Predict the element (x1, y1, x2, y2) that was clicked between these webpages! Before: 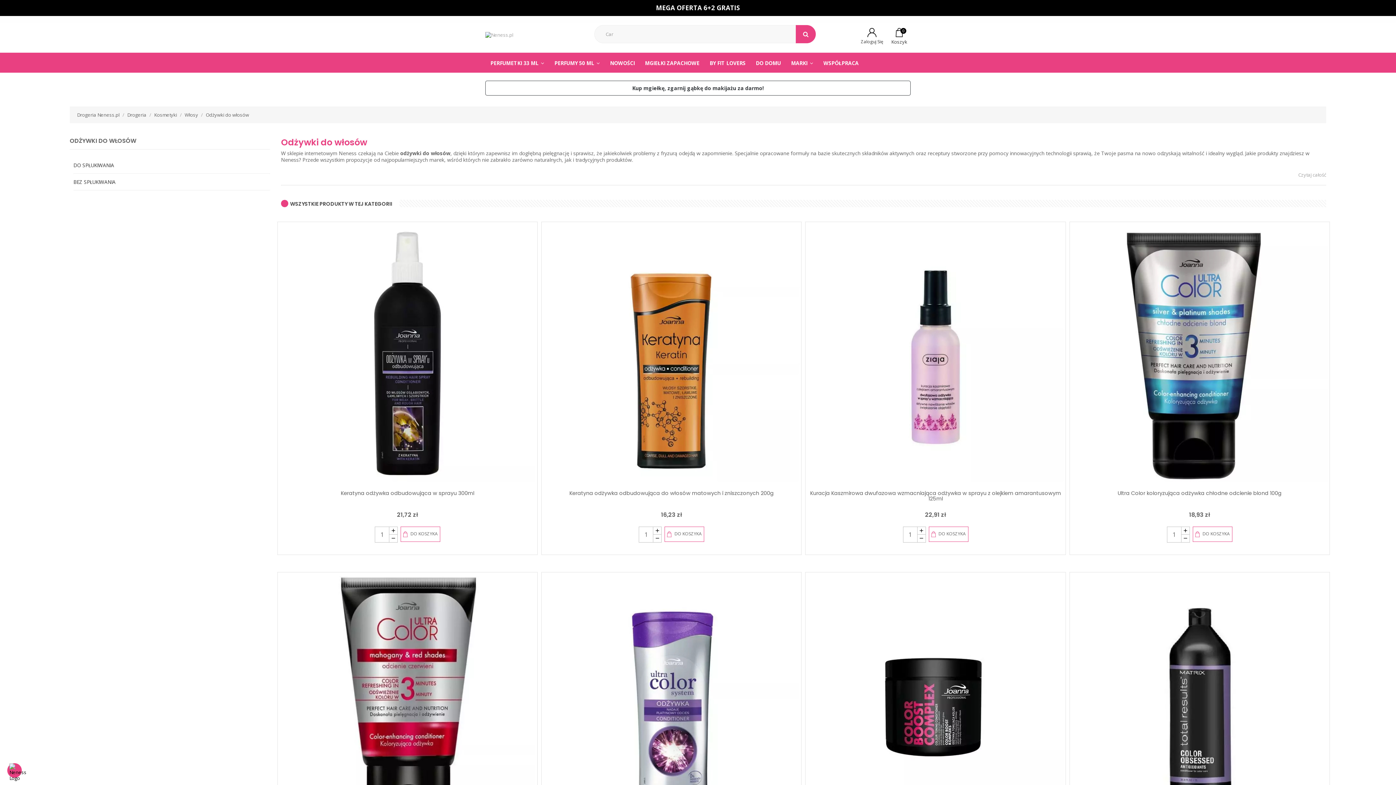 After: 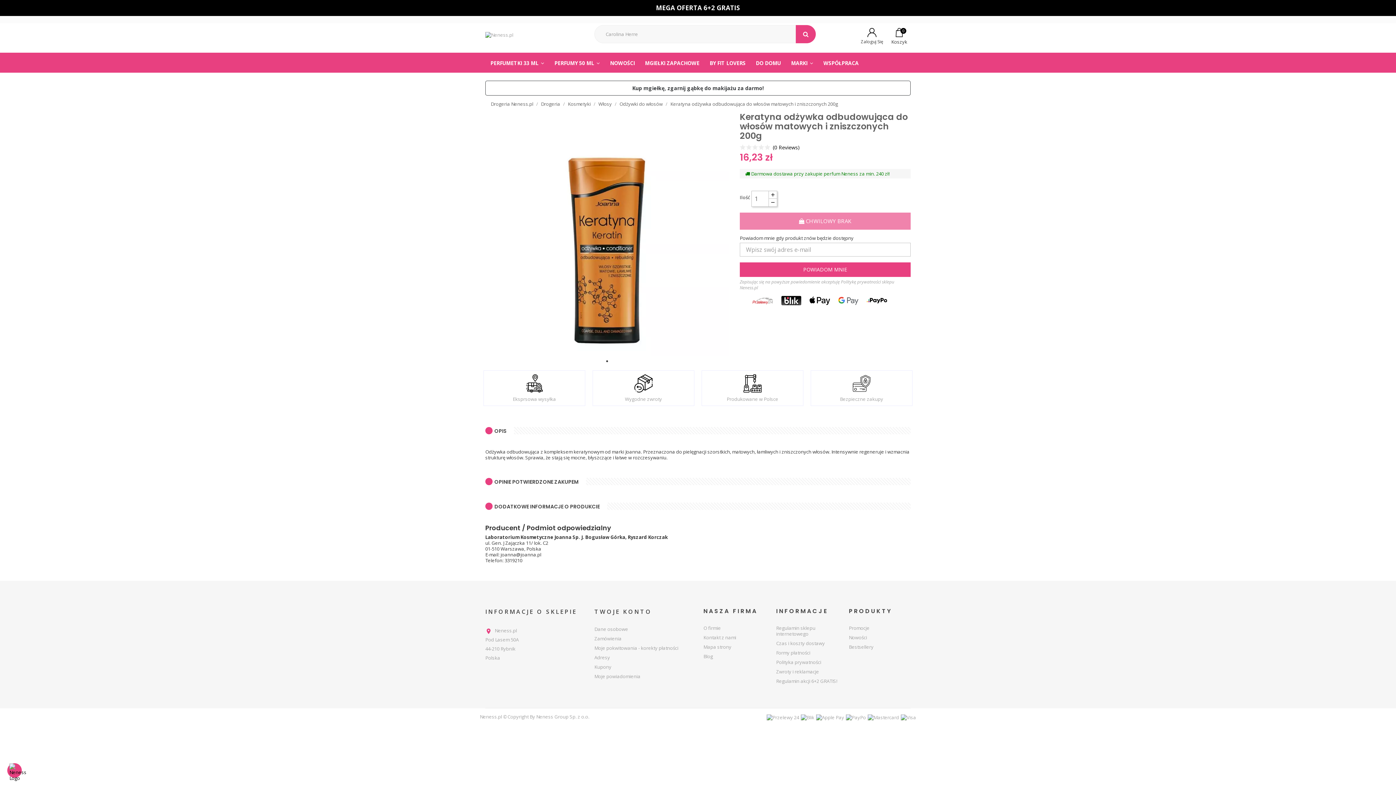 Action: label: Keratyna odżywka odbudowująca do włosów matowych i zniszczonych 200g bbox: (569, 489, 773, 497)